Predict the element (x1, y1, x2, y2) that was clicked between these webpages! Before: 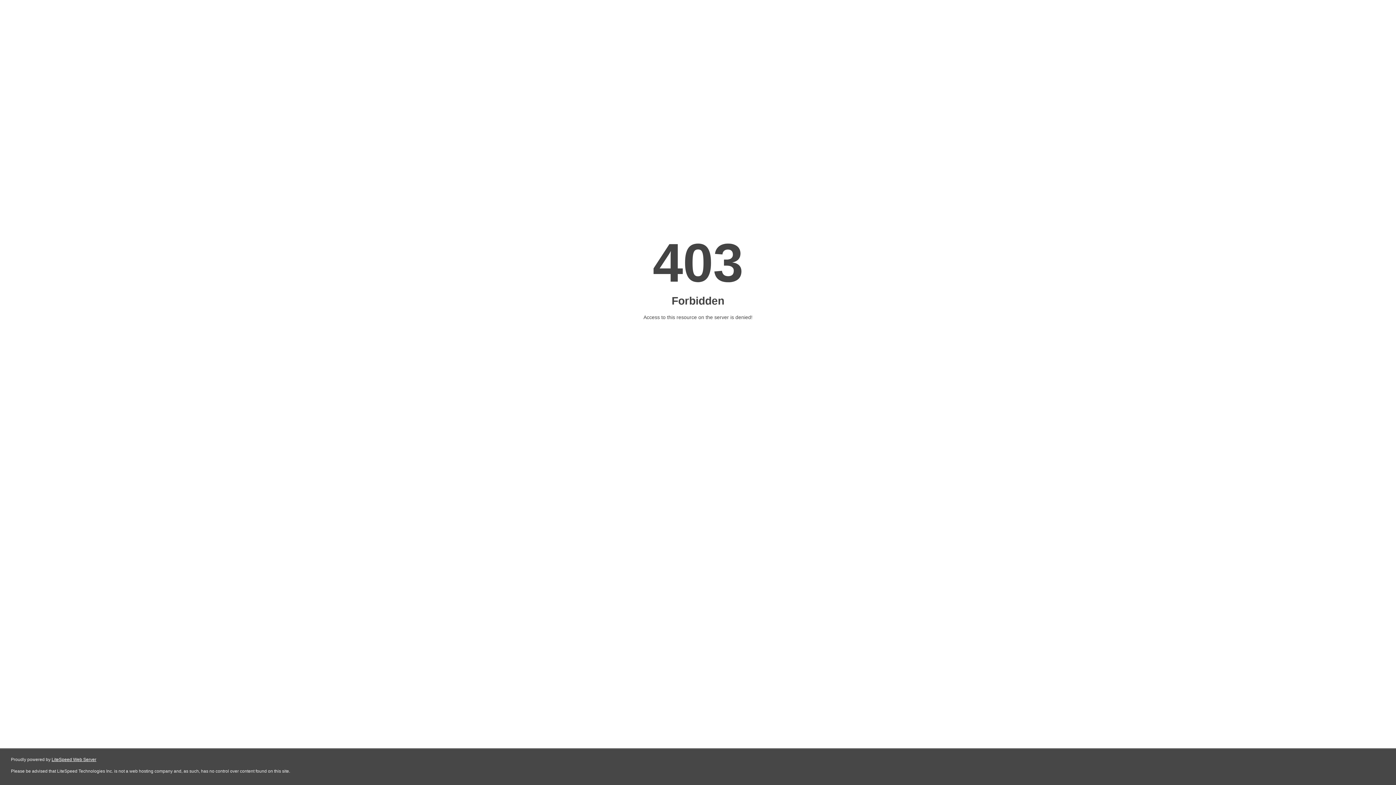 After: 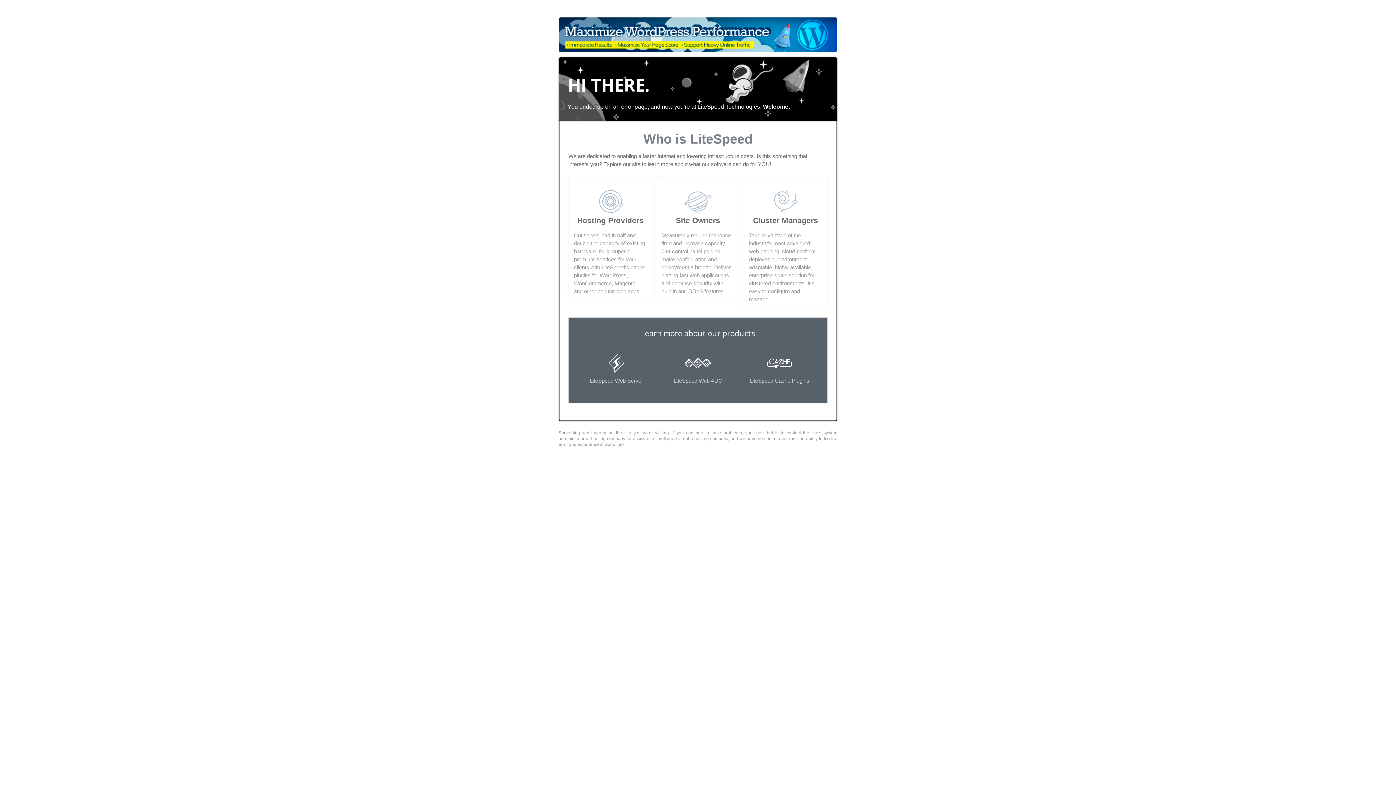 Action: bbox: (51, 757, 96, 762) label: LiteSpeed Web Server